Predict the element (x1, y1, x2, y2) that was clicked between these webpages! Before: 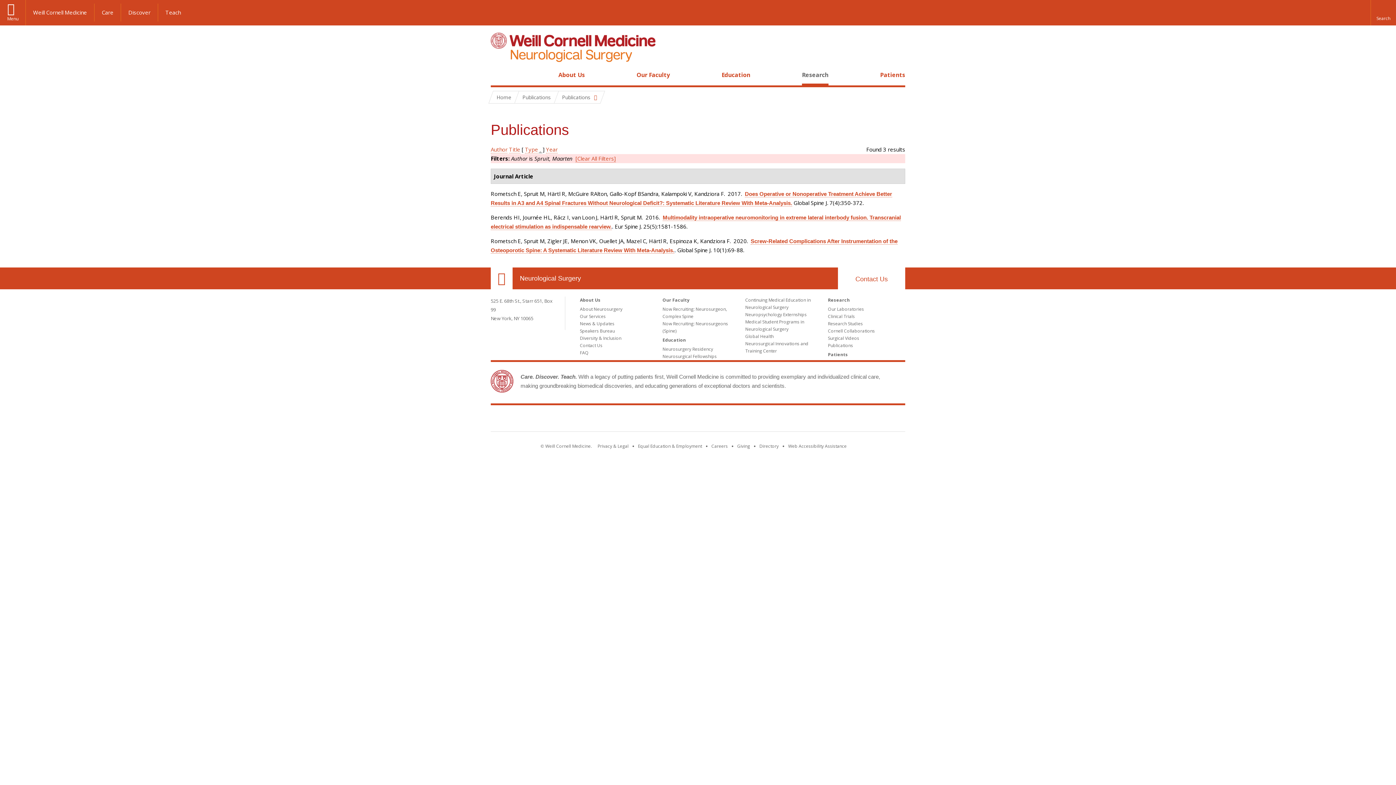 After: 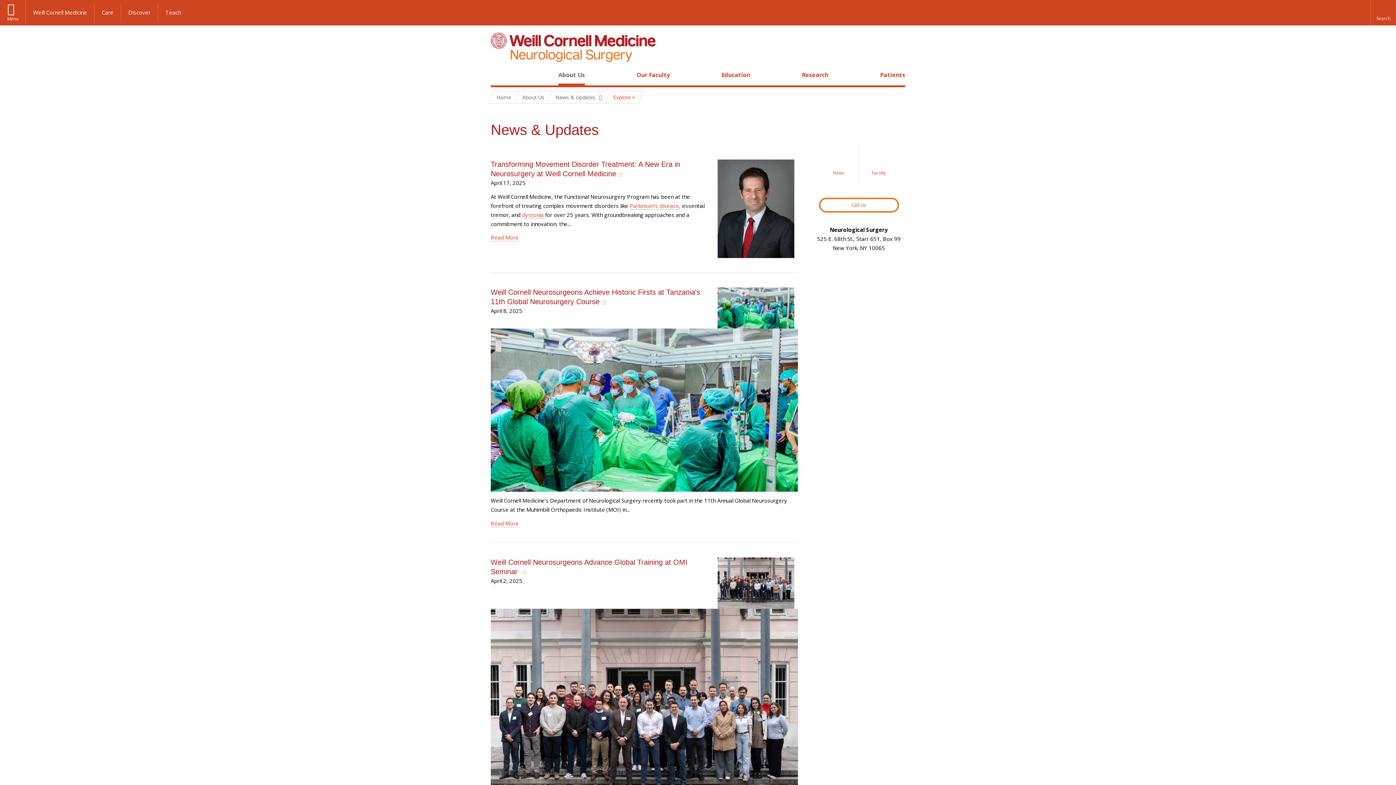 Action: label: News & Updates bbox: (580, 320, 614, 326)